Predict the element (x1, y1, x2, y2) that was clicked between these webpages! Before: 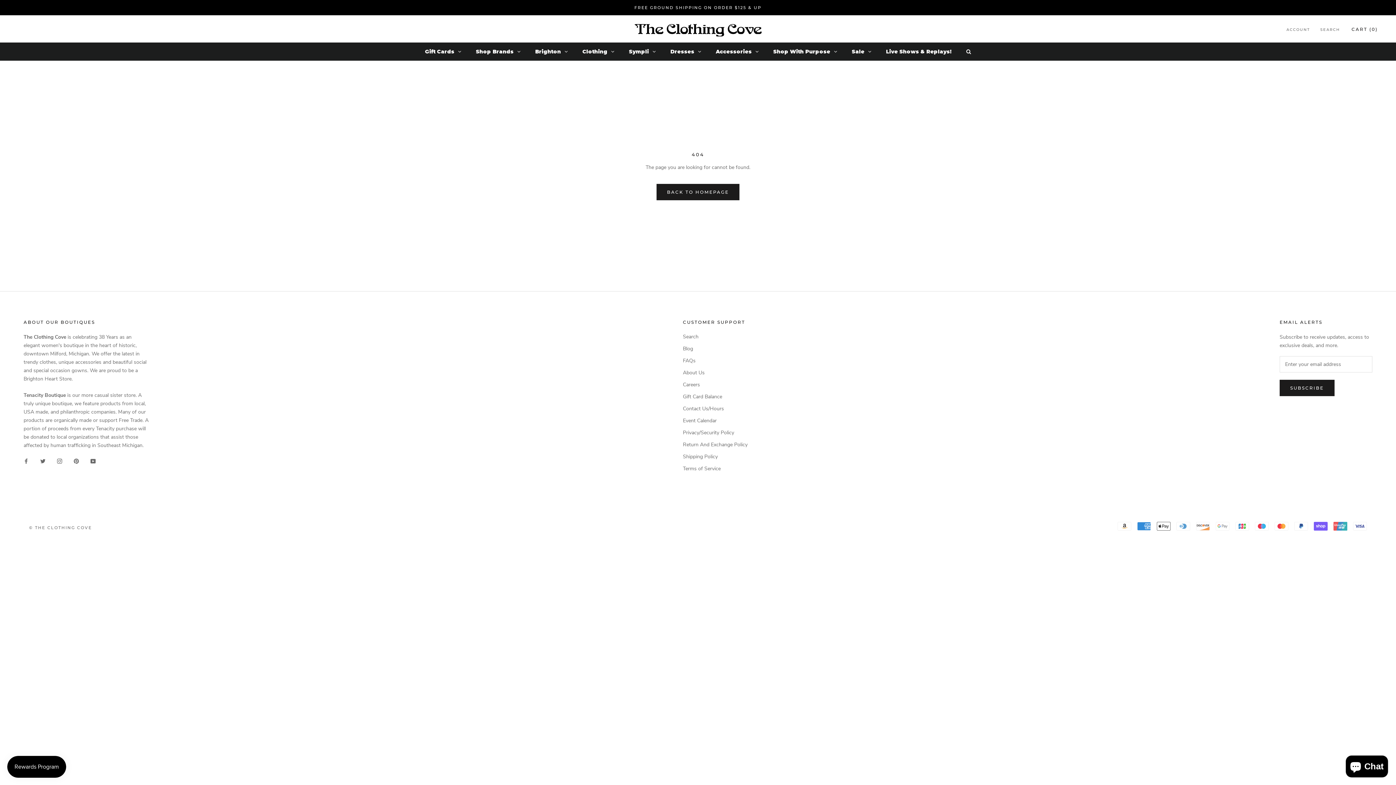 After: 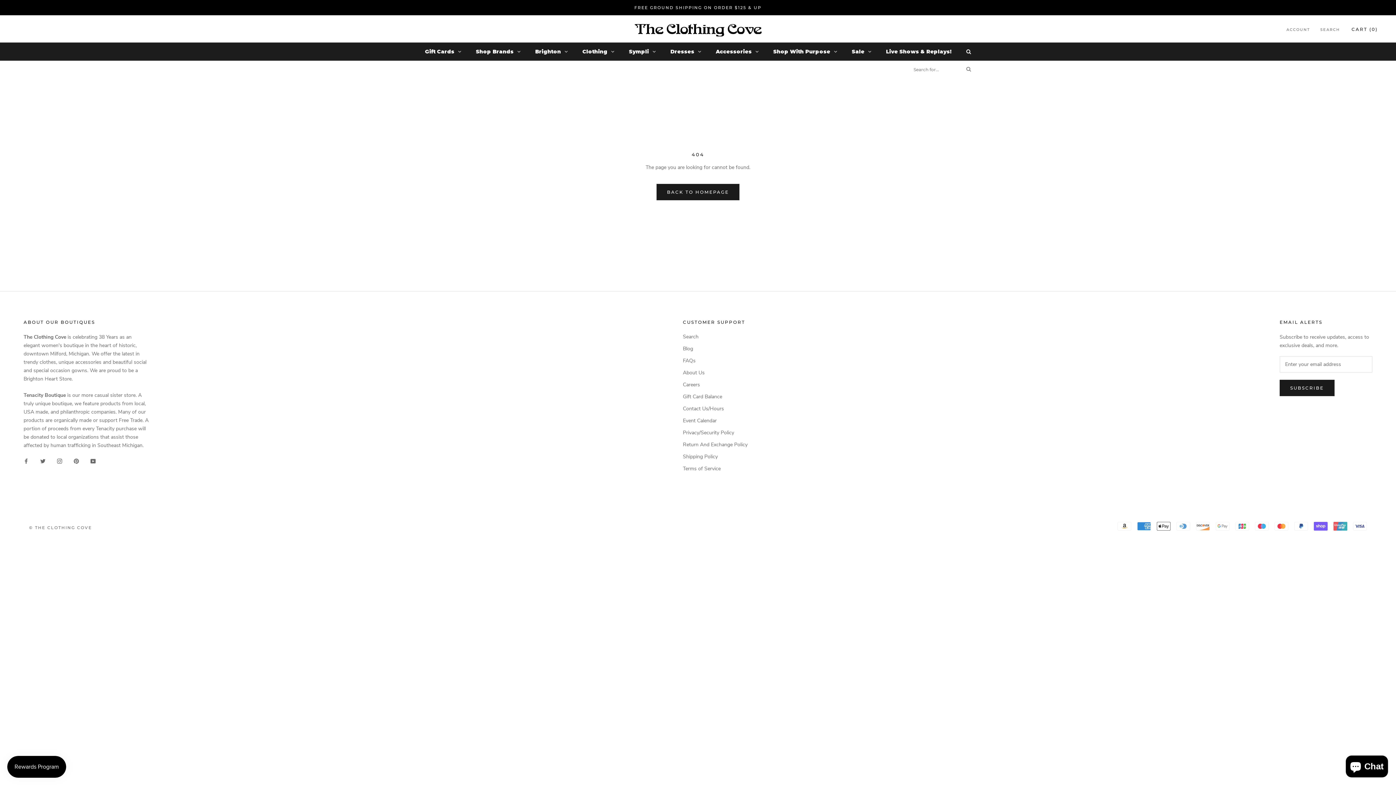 Action: bbox: (959, 42, 978, 60)